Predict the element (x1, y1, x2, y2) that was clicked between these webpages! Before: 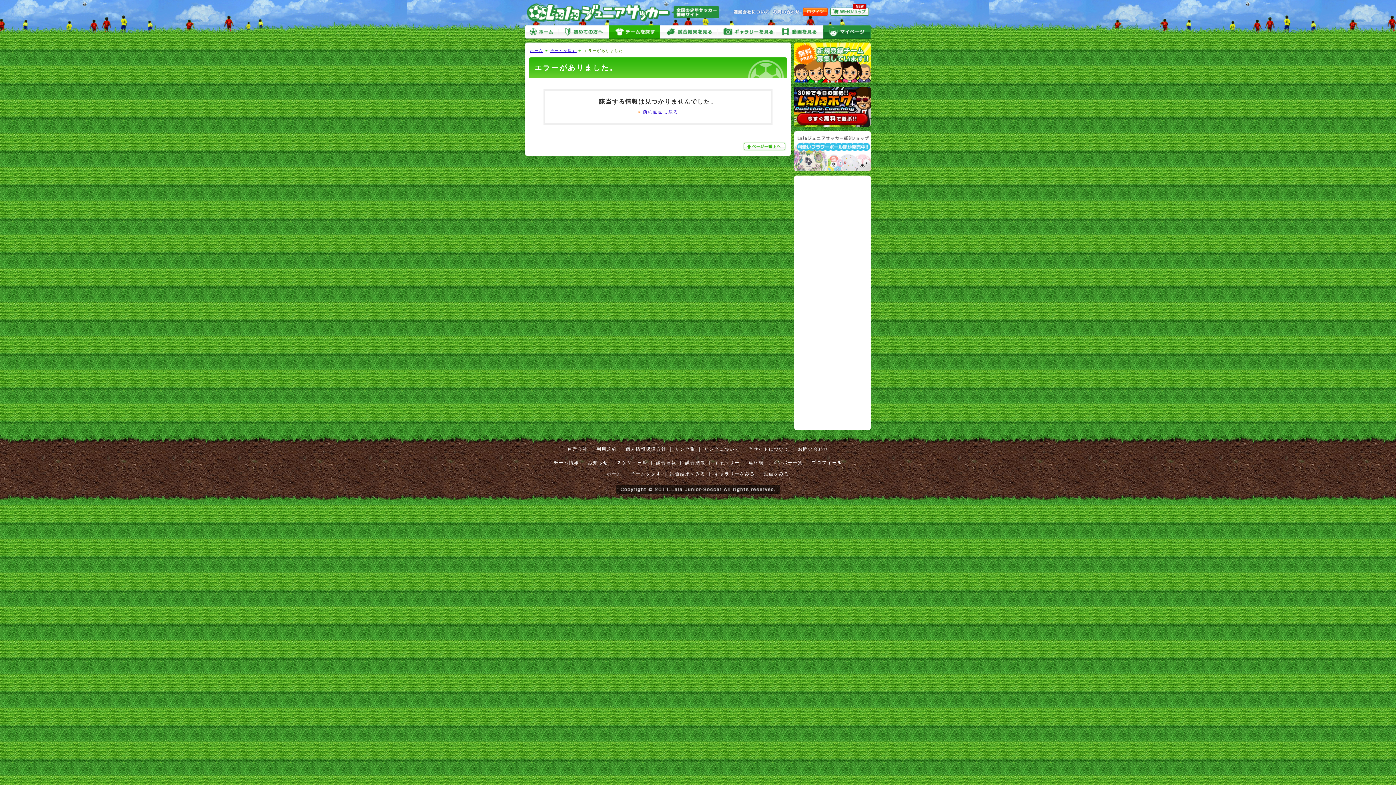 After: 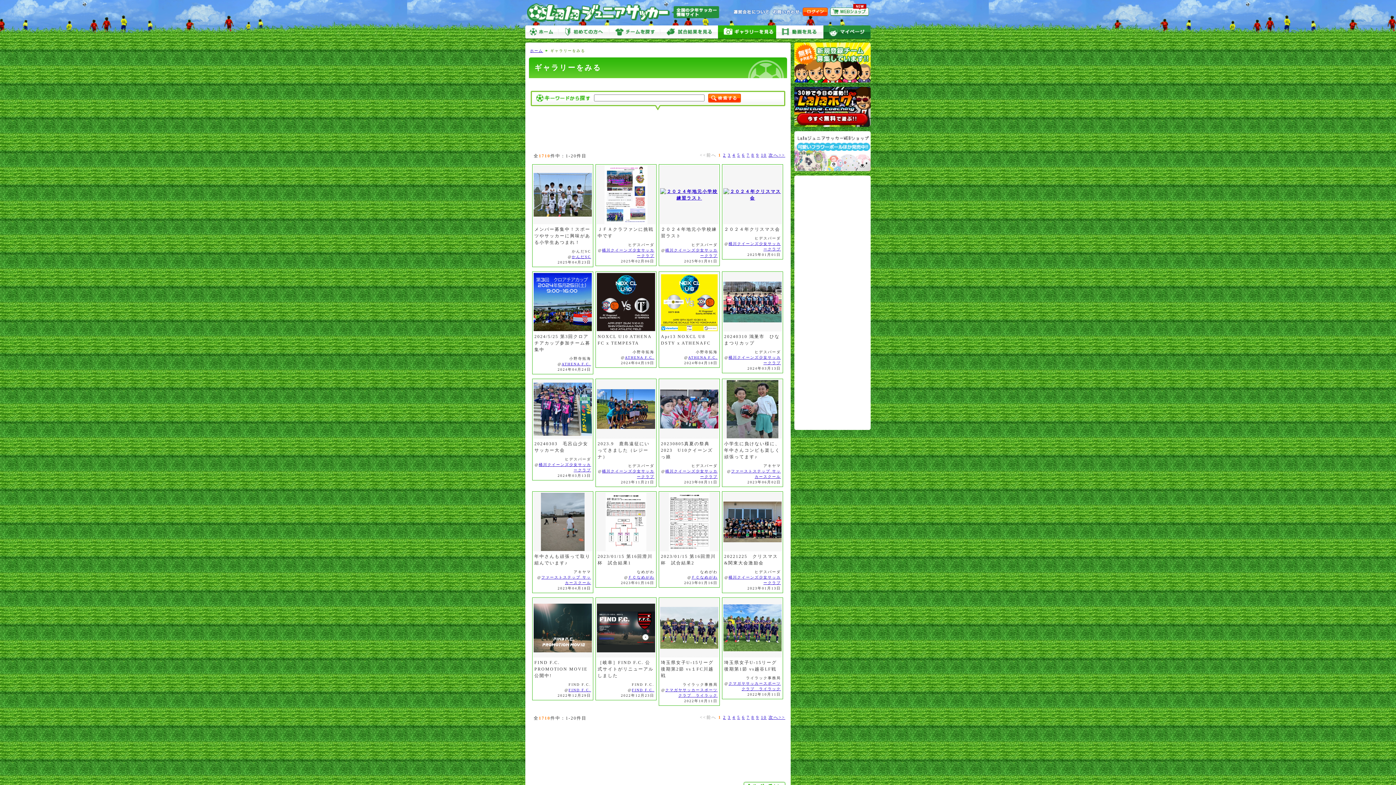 Action: bbox: (718, 25, 776, 38) label: ギャラリーをみる